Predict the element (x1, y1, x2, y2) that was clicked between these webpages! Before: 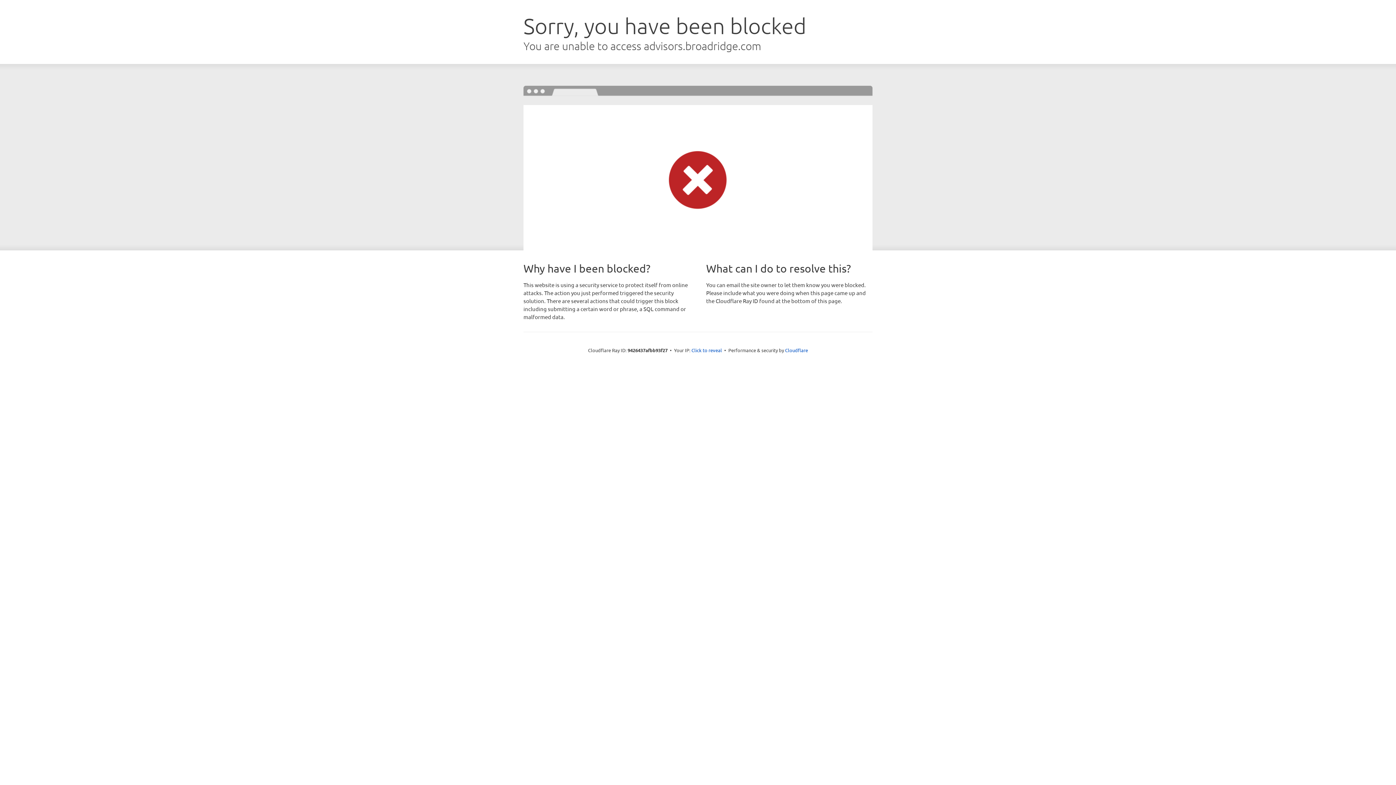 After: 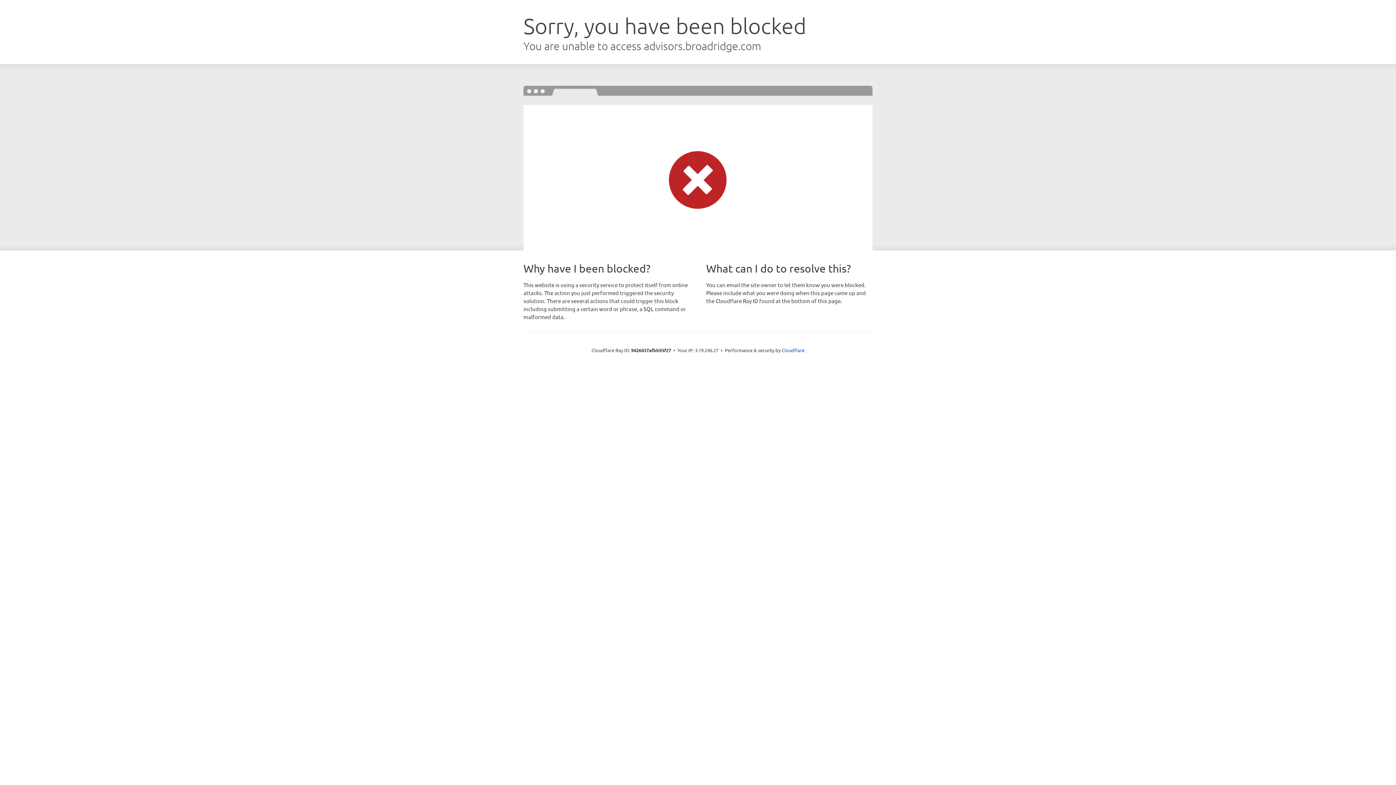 Action: label: Click to reveal bbox: (691, 346, 722, 353)